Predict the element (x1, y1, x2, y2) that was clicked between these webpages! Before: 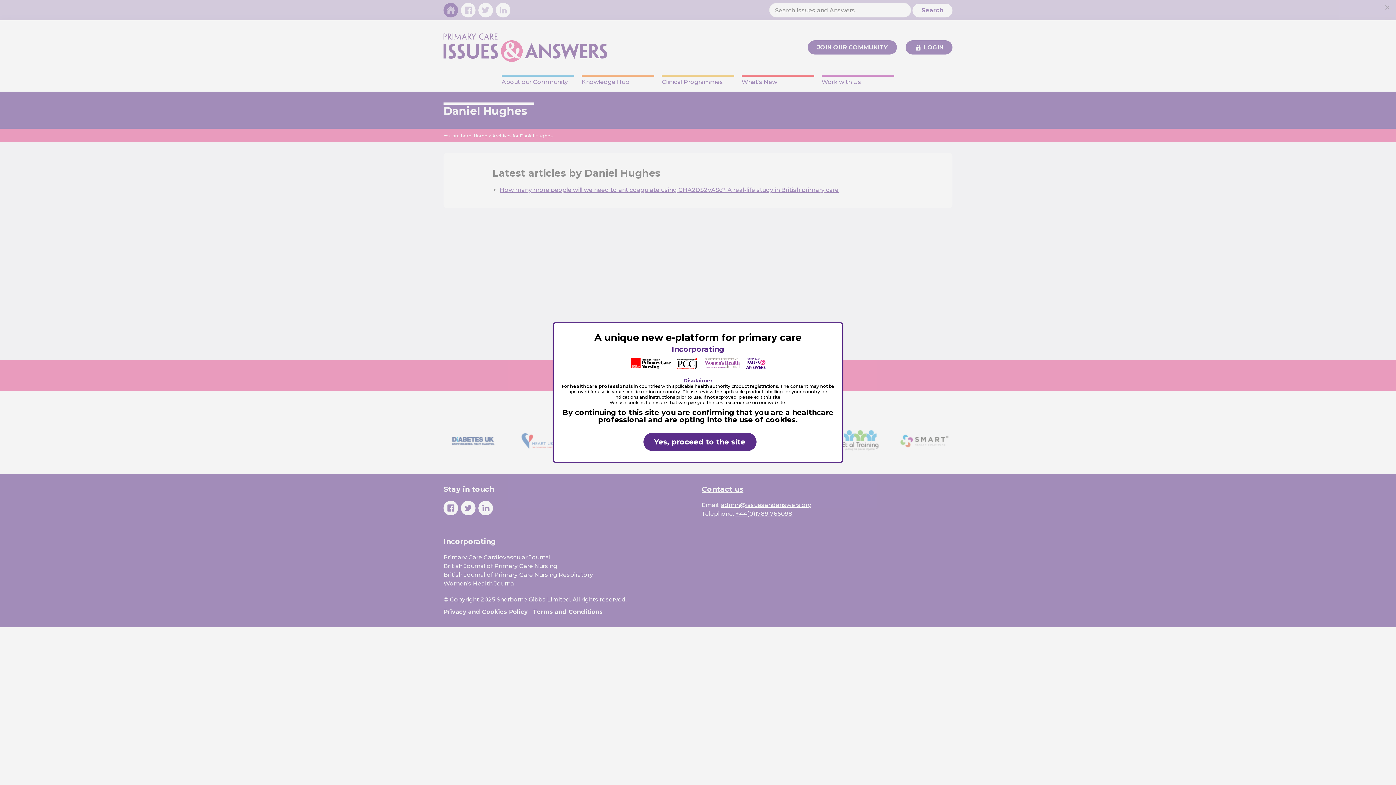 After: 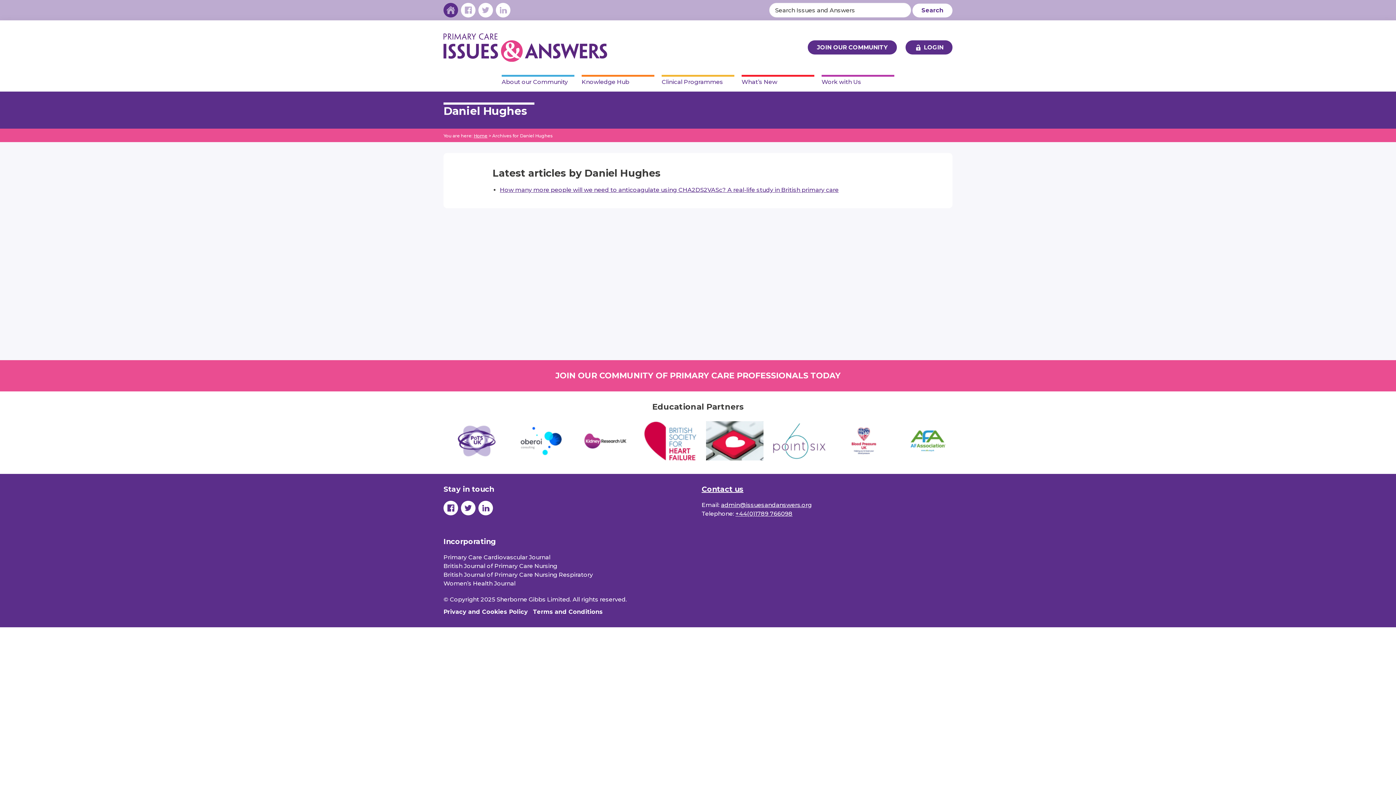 Action: bbox: (643, 433, 756, 451) label: Yes, proceed to the site